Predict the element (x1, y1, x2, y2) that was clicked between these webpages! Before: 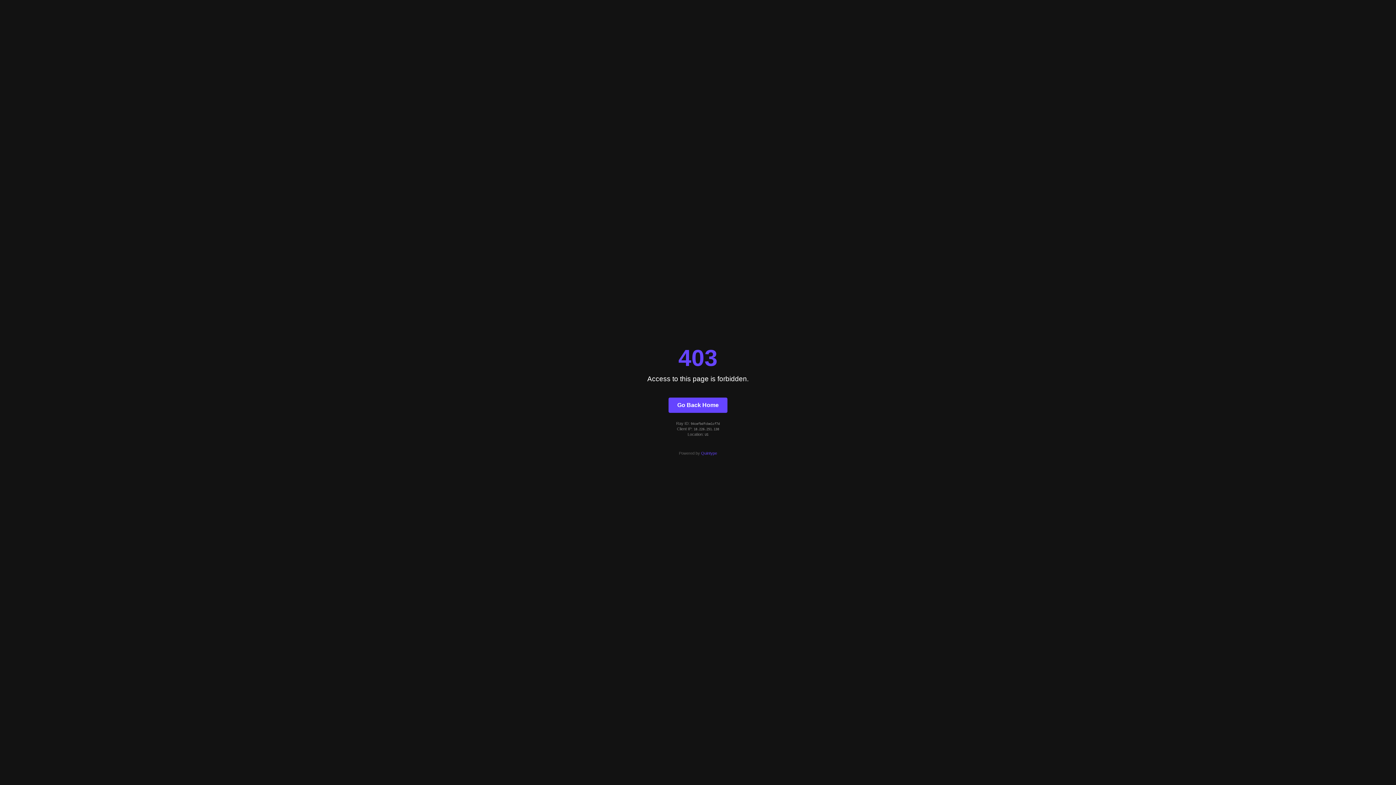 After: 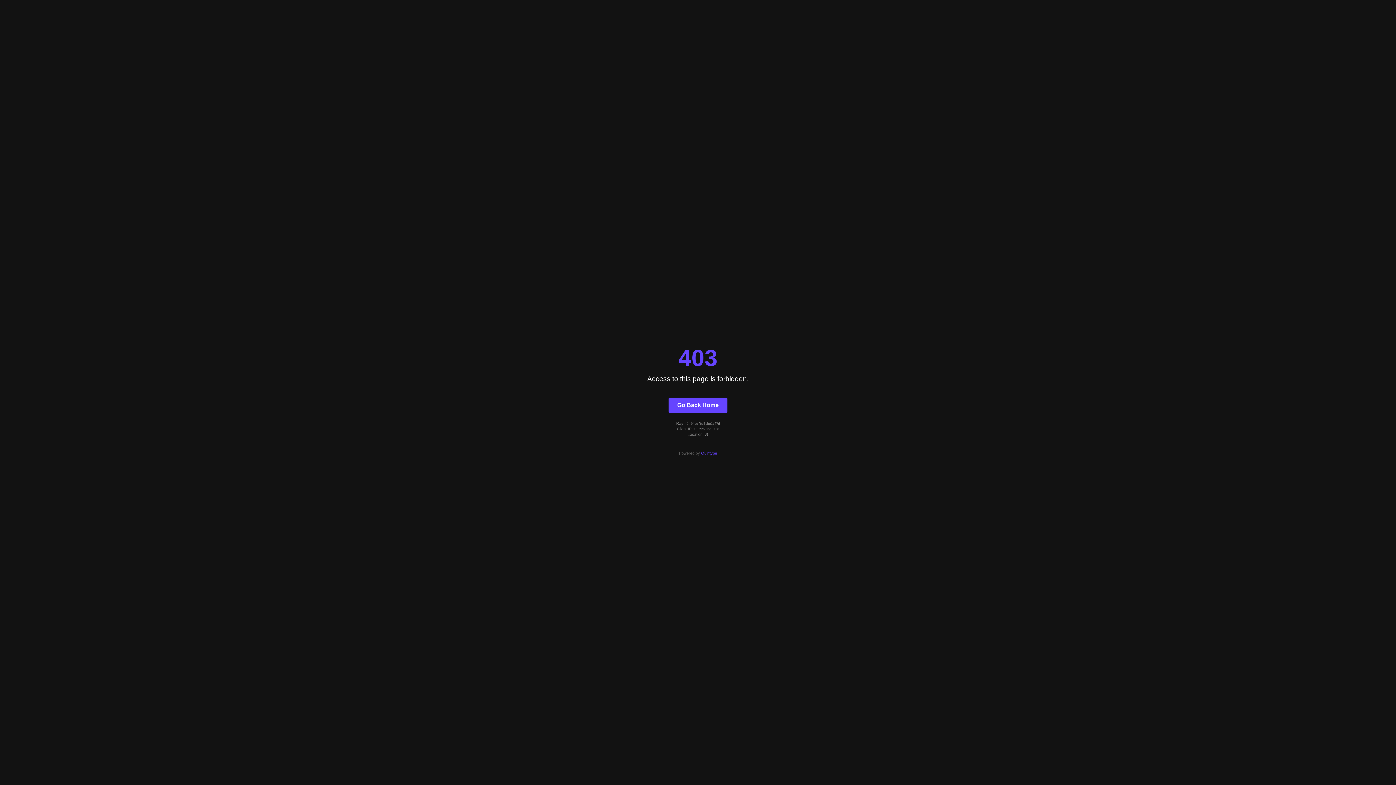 Action: label: Quintype bbox: (701, 451, 717, 455)